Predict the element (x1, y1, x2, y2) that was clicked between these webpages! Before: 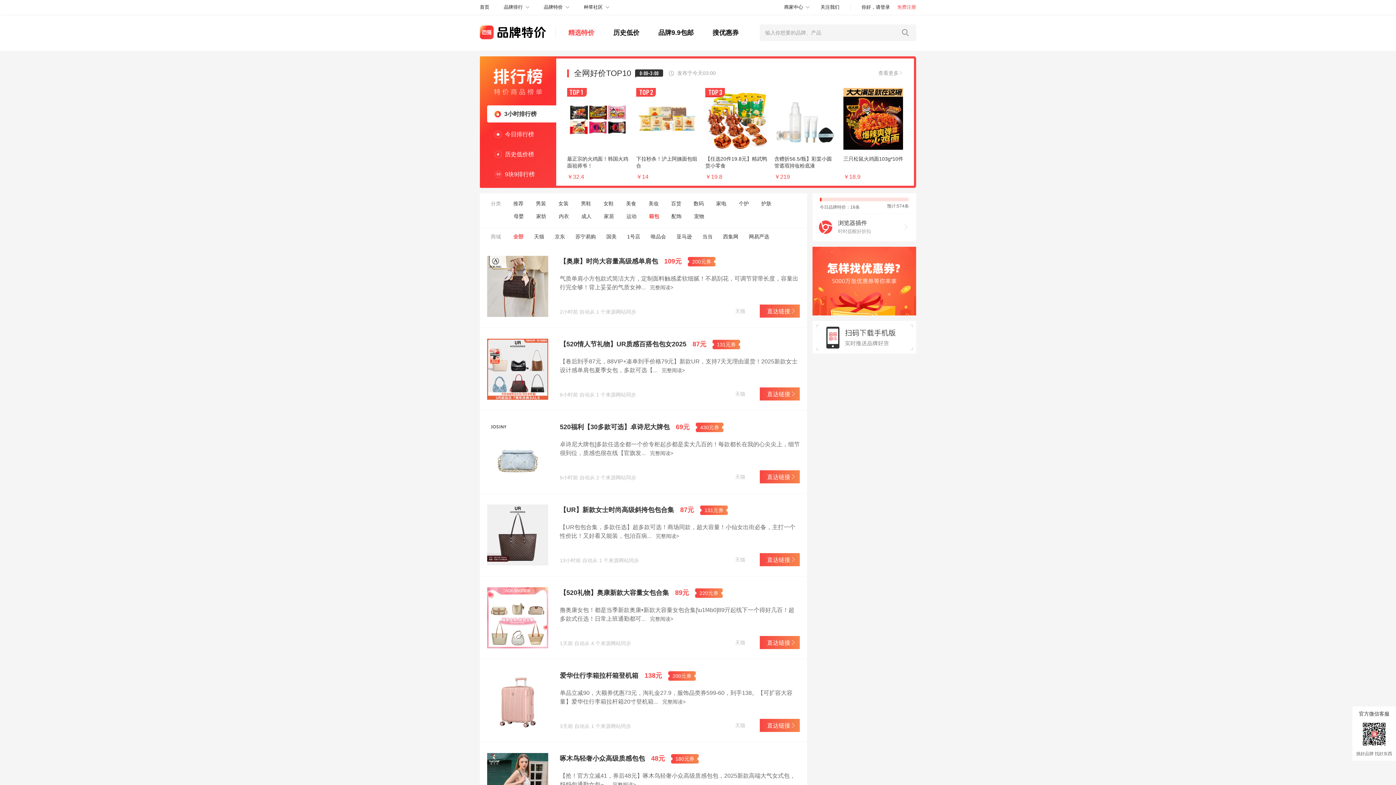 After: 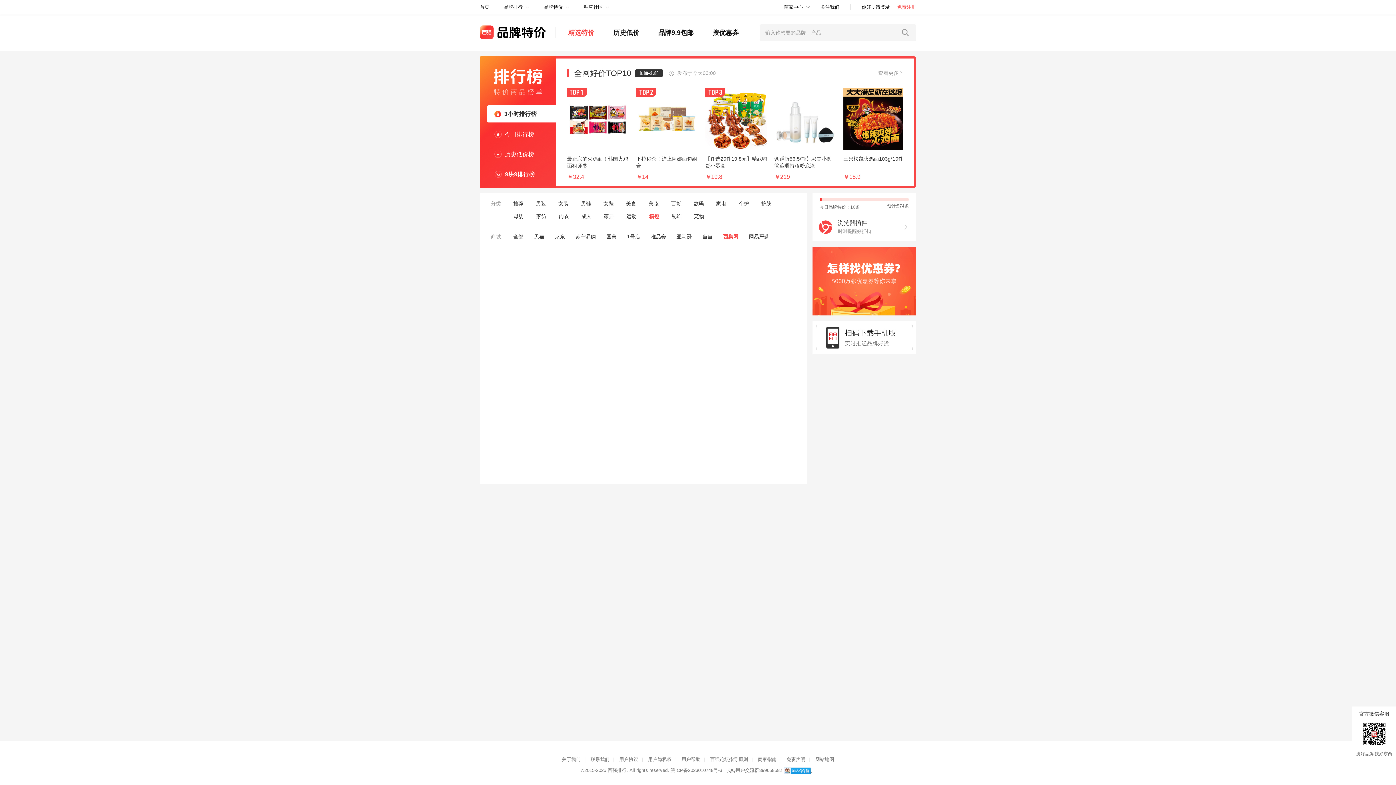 Action: bbox: (723, 233, 749, 239) label: 西集网 